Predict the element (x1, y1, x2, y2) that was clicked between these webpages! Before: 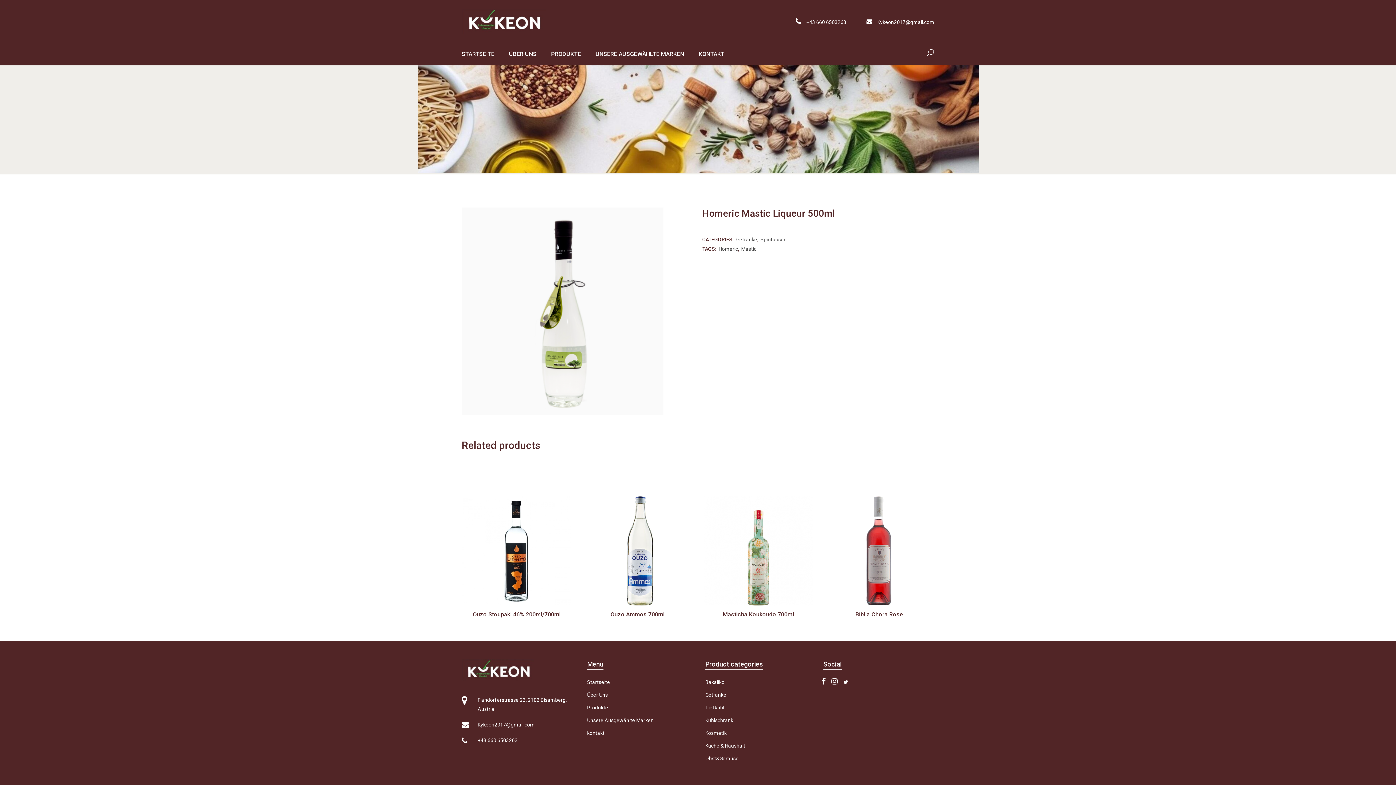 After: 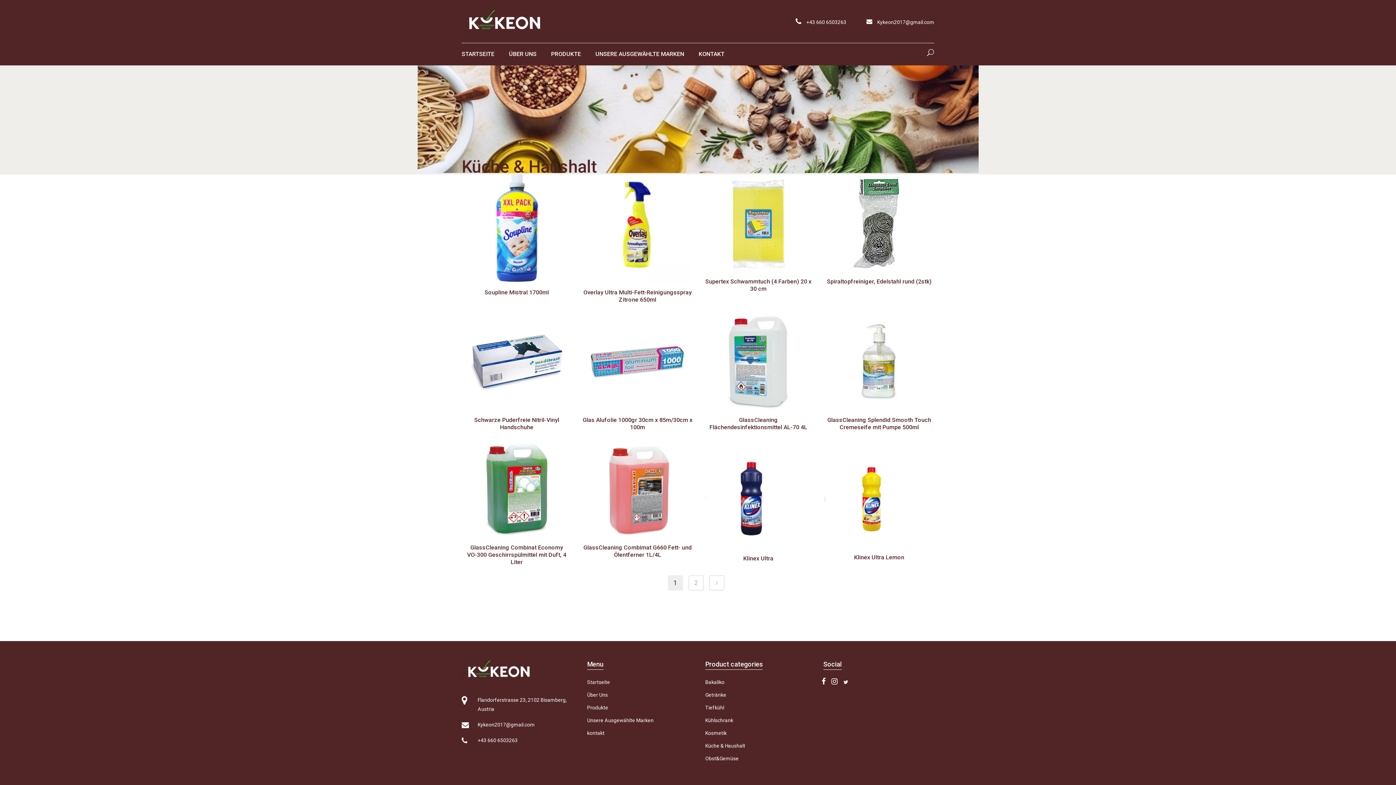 Action: label: Küche & Haushalt bbox: (705, 741, 814, 750)